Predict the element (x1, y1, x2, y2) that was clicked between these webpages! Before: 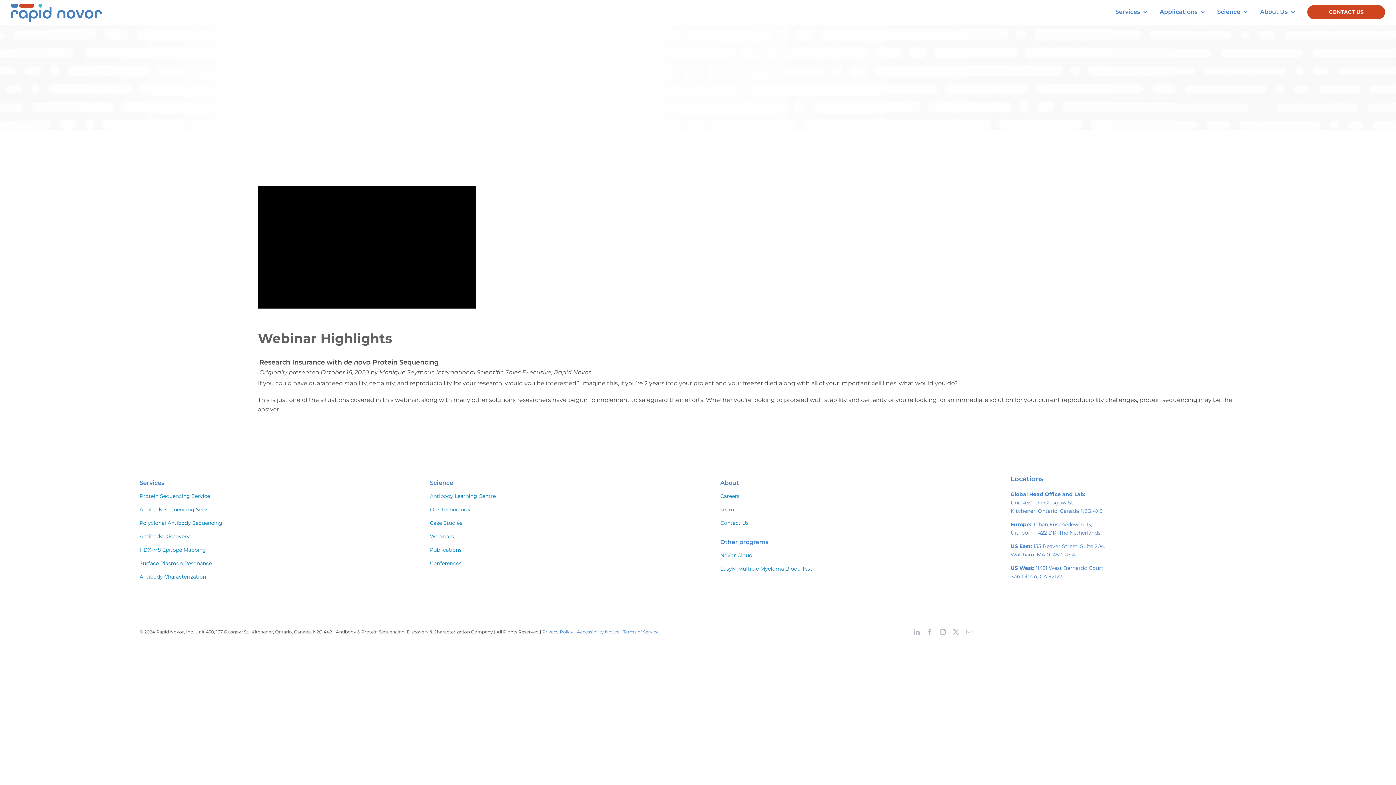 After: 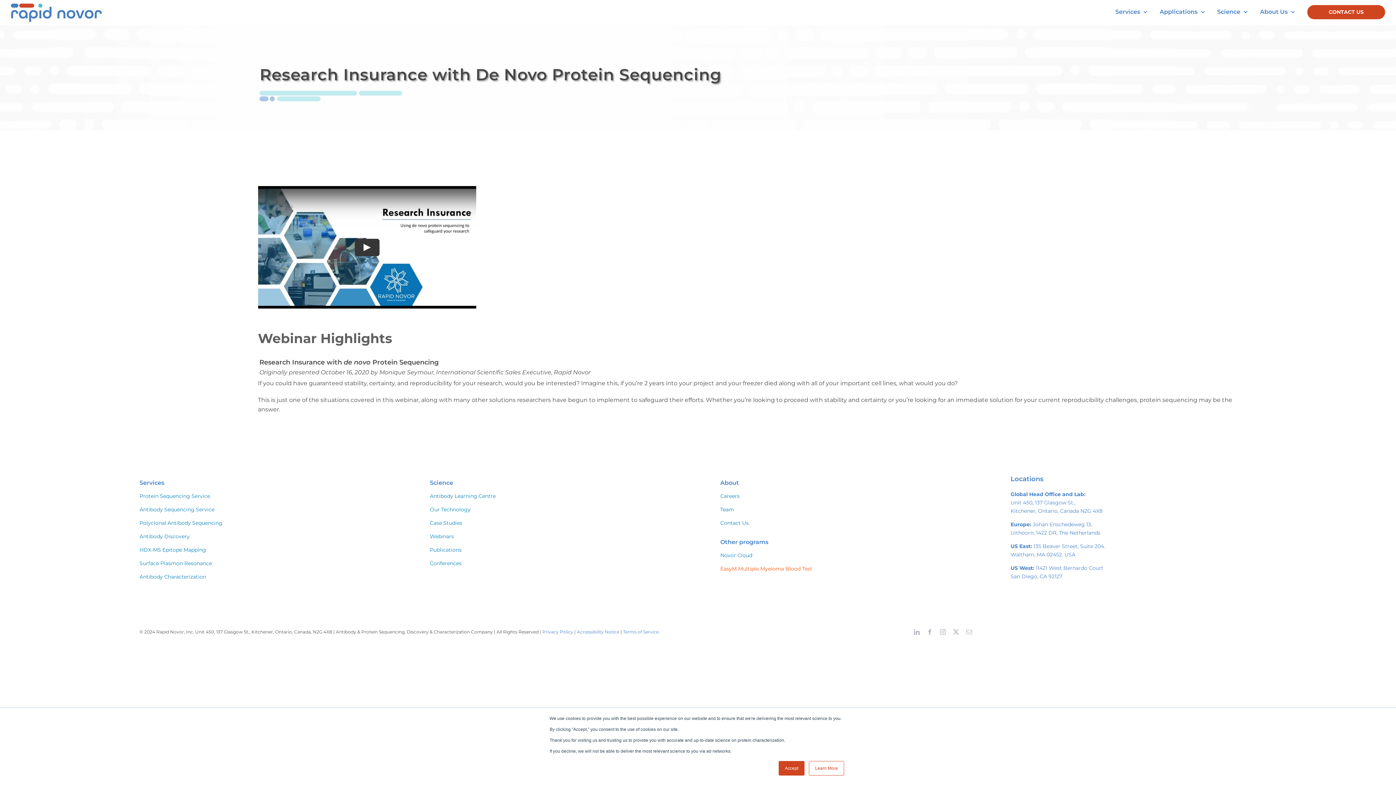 Action: bbox: (720, 565, 966, 573) label: EasyM Multiple Myeloma Blood Test